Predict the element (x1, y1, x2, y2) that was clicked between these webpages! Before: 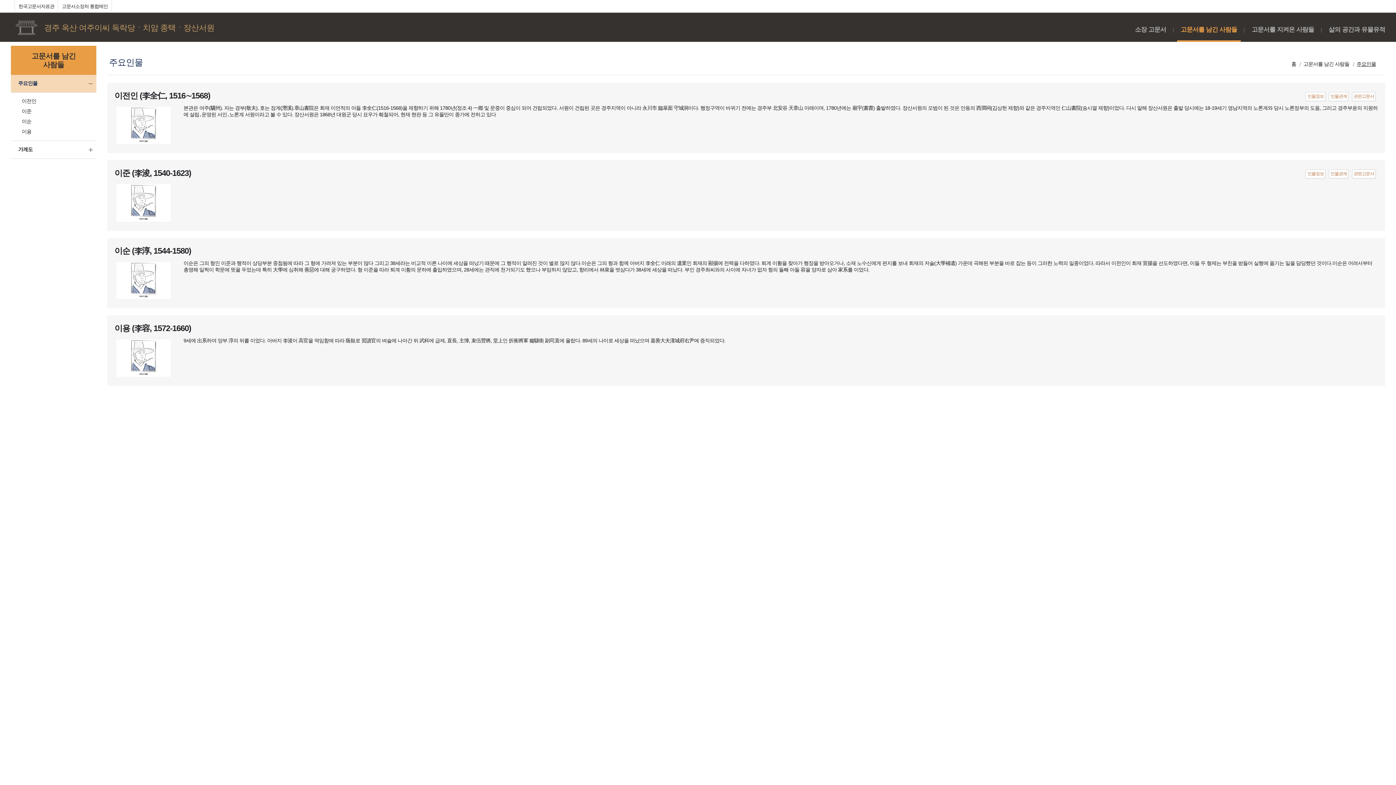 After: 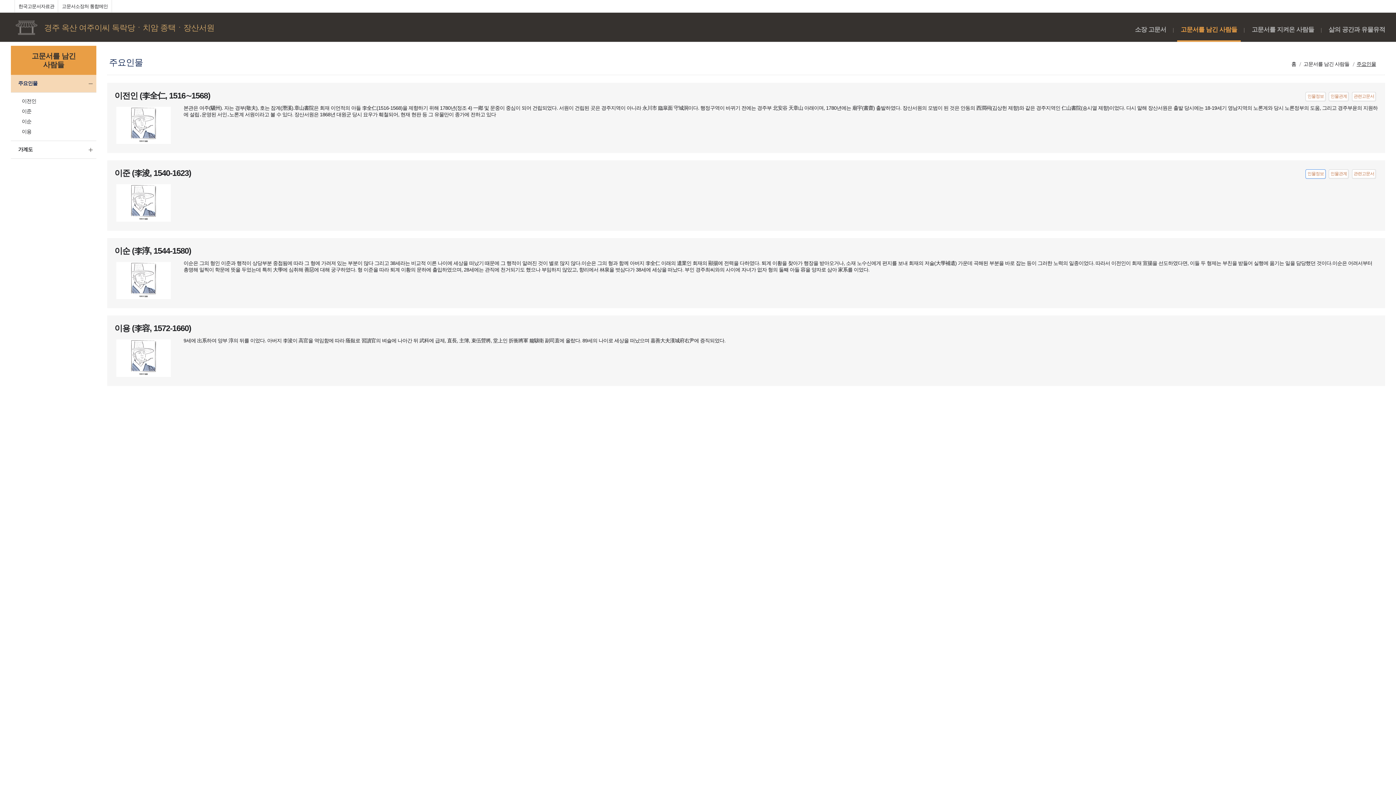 Action: bbox: (1305, 169, 1326, 179) label: 인물정보